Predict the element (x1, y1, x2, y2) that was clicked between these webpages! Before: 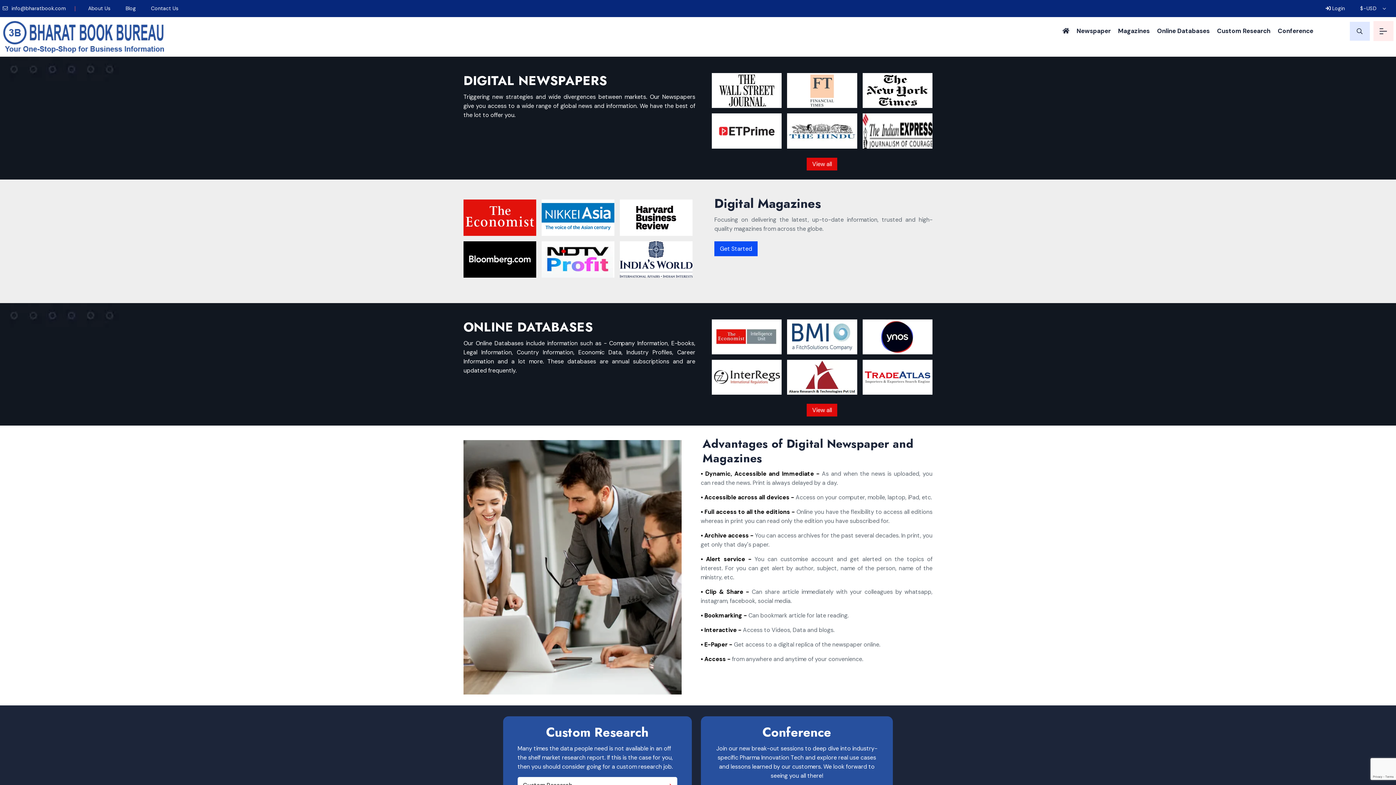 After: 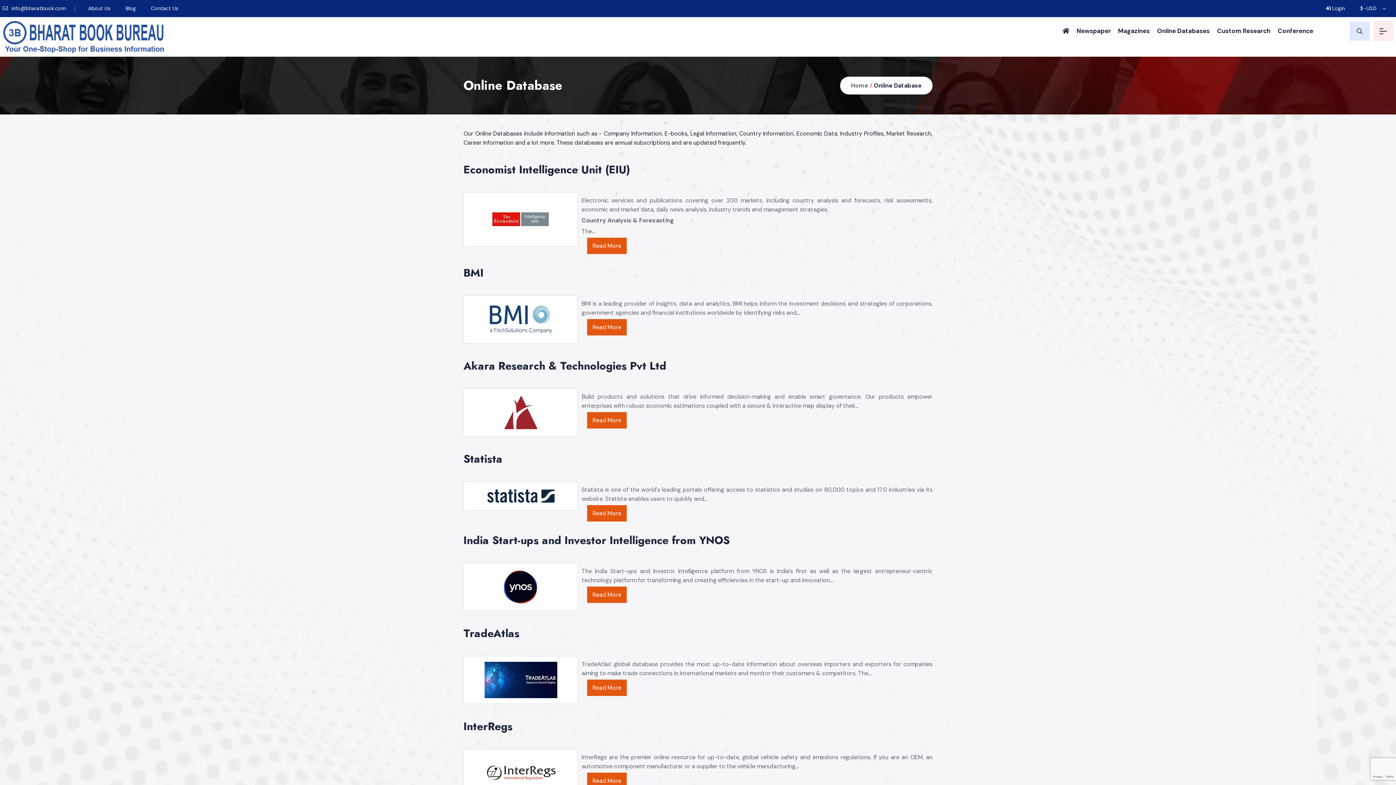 Action: label: View all bbox: (807, 404, 837, 416)